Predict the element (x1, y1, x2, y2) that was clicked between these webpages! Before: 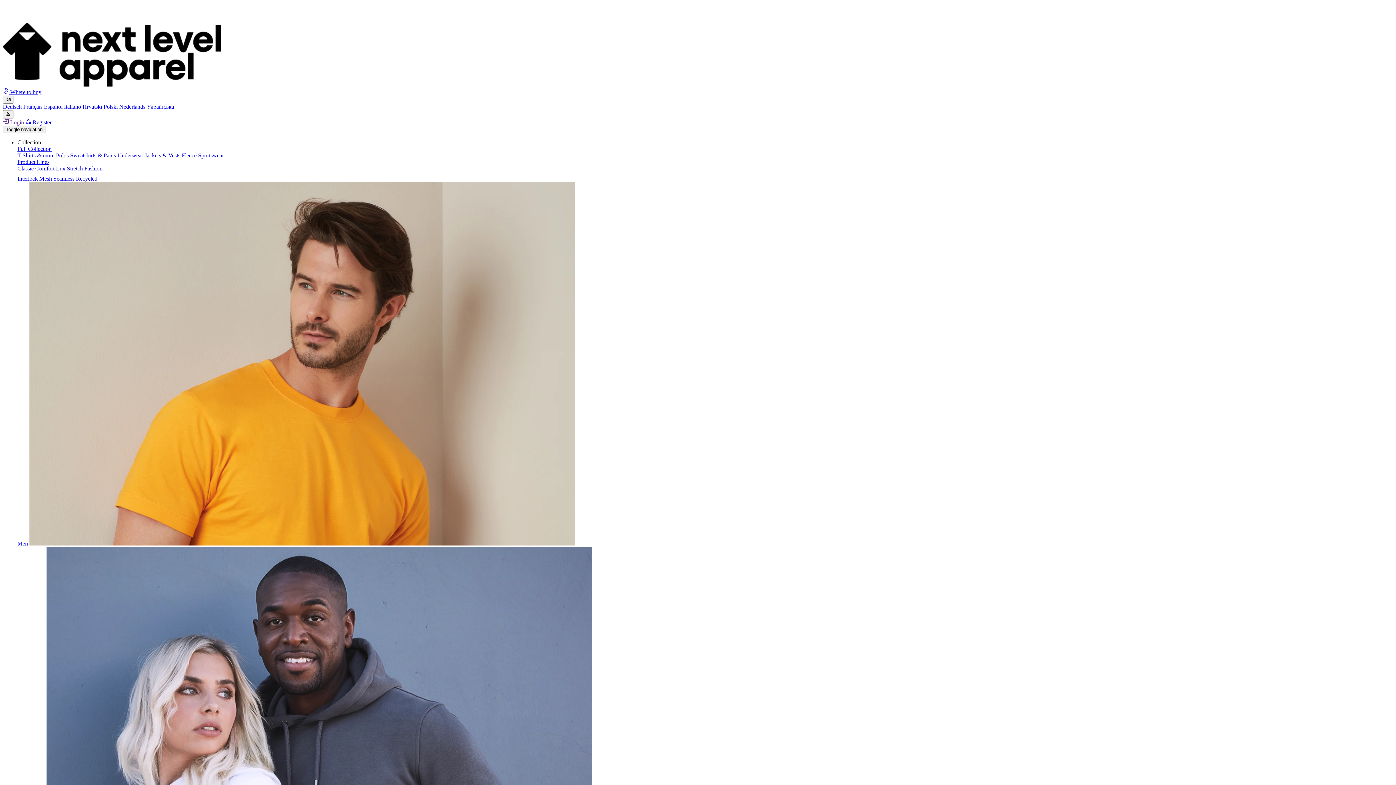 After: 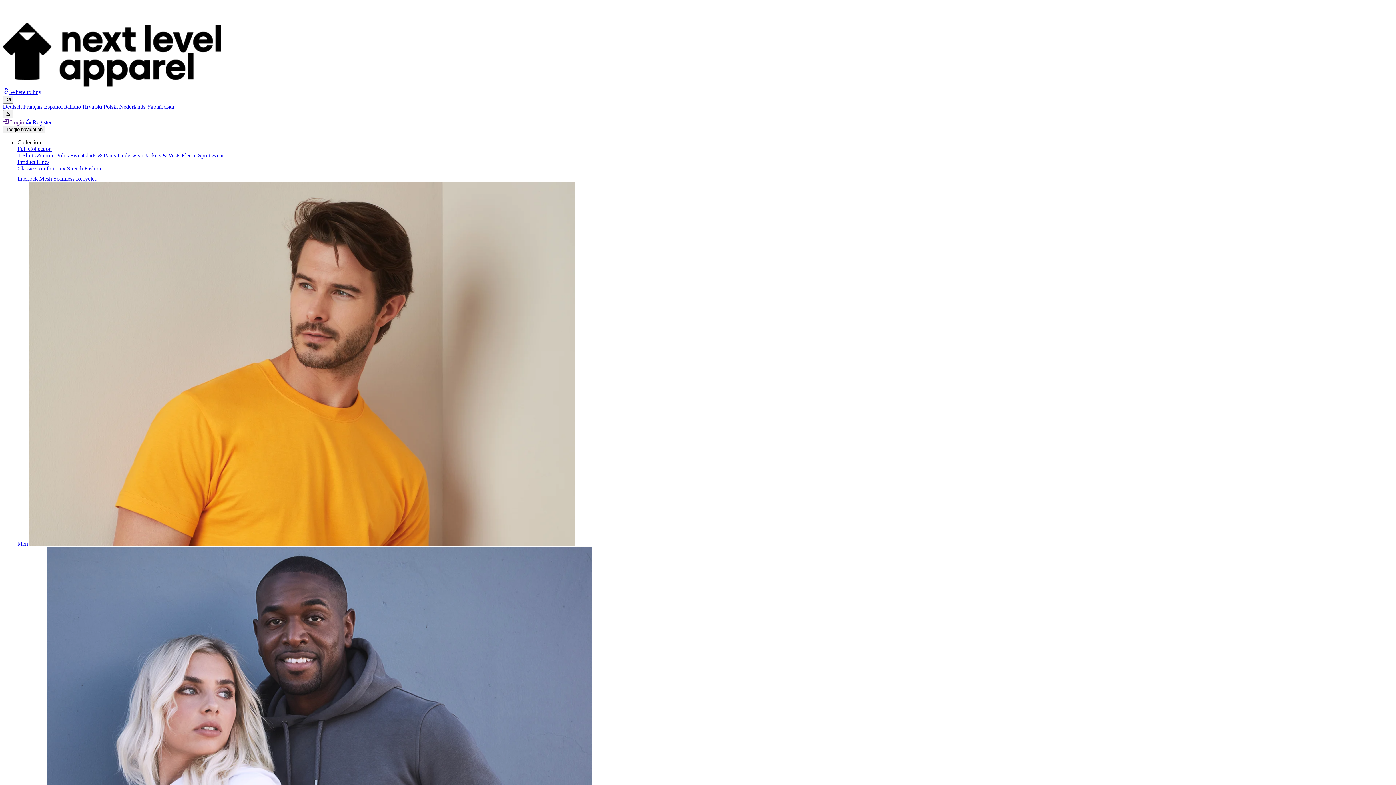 Action: bbox: (17, 139, 41, 145) label: Collection